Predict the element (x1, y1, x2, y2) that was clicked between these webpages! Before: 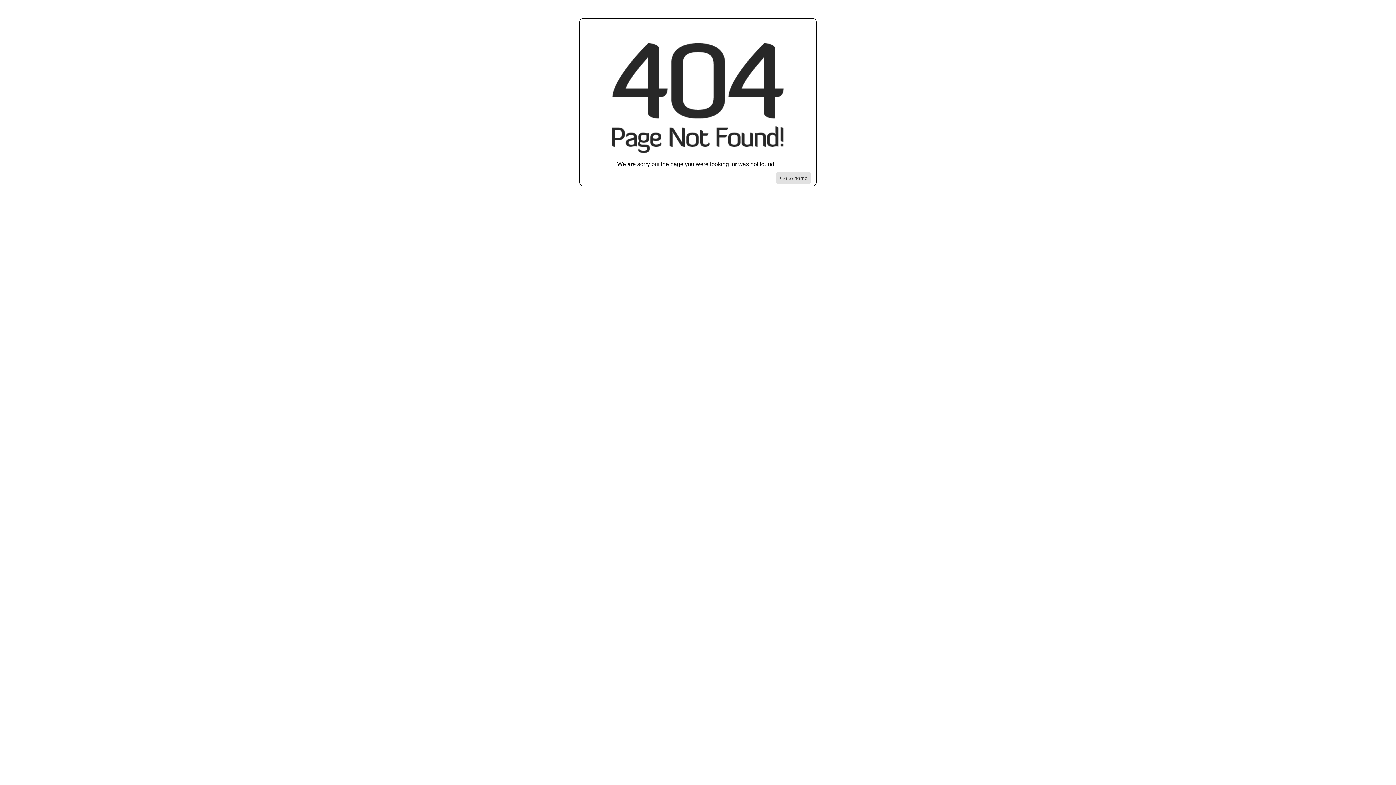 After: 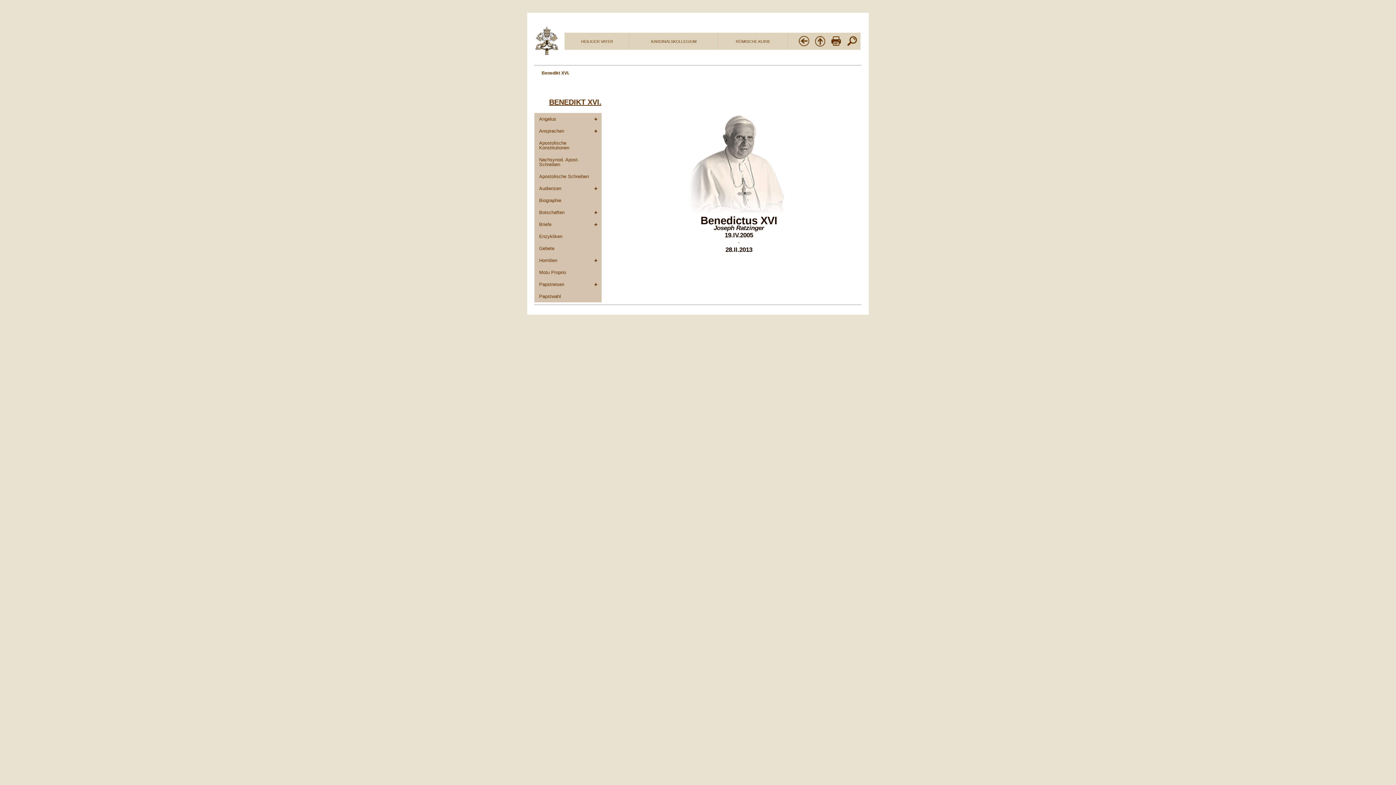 Action: bbox: (776, 172, 810, 184) label: Go to homepage